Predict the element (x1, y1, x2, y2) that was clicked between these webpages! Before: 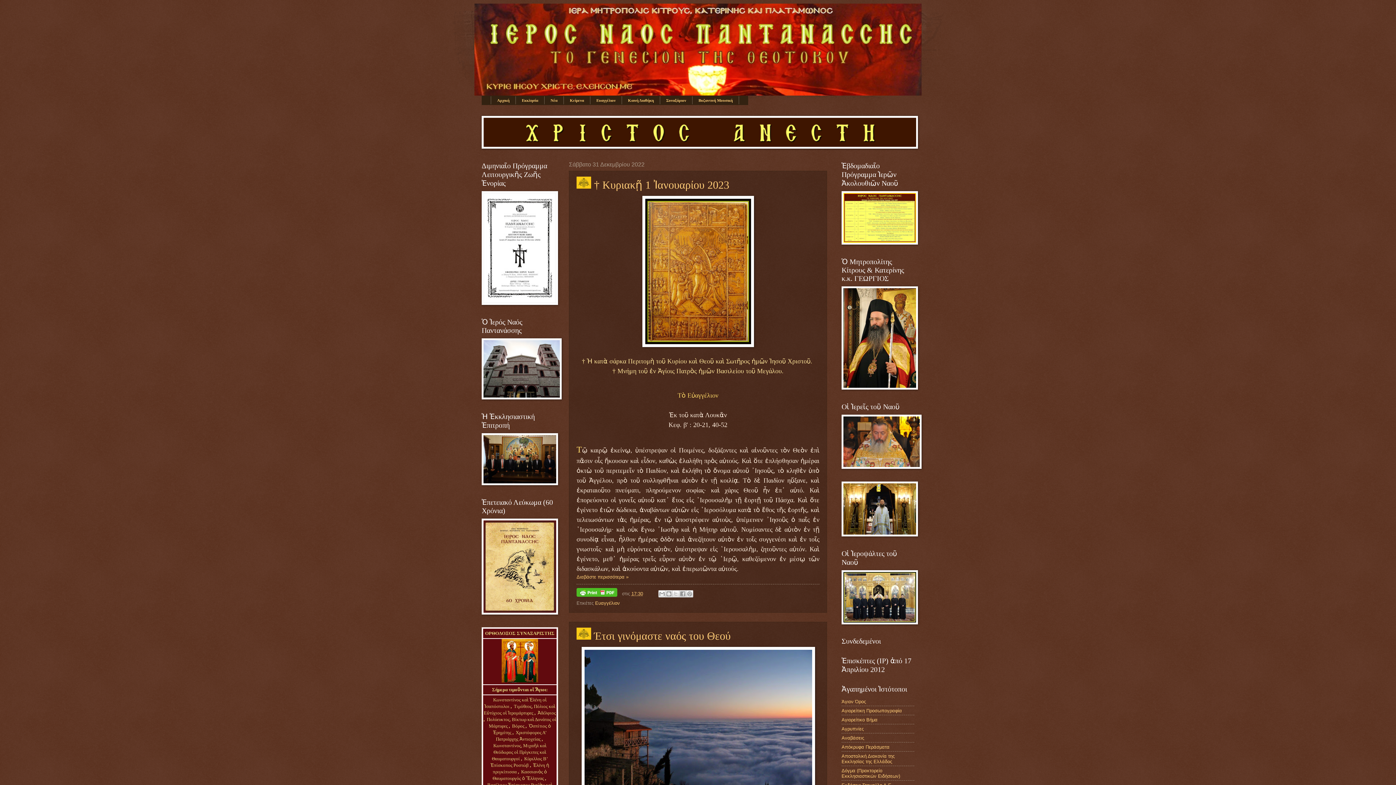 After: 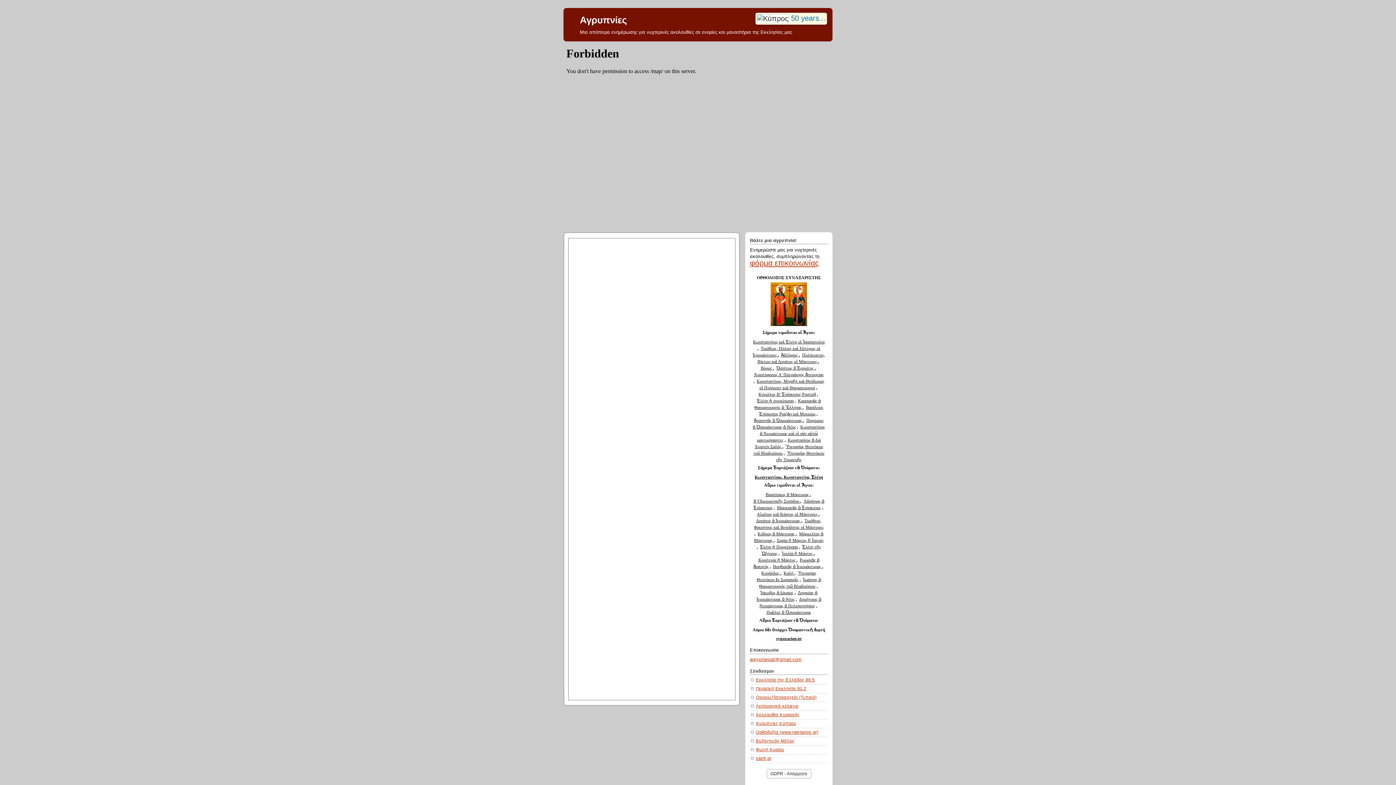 Action: label: Αγρυπνίες bbox: (841, 726, 864, 731)